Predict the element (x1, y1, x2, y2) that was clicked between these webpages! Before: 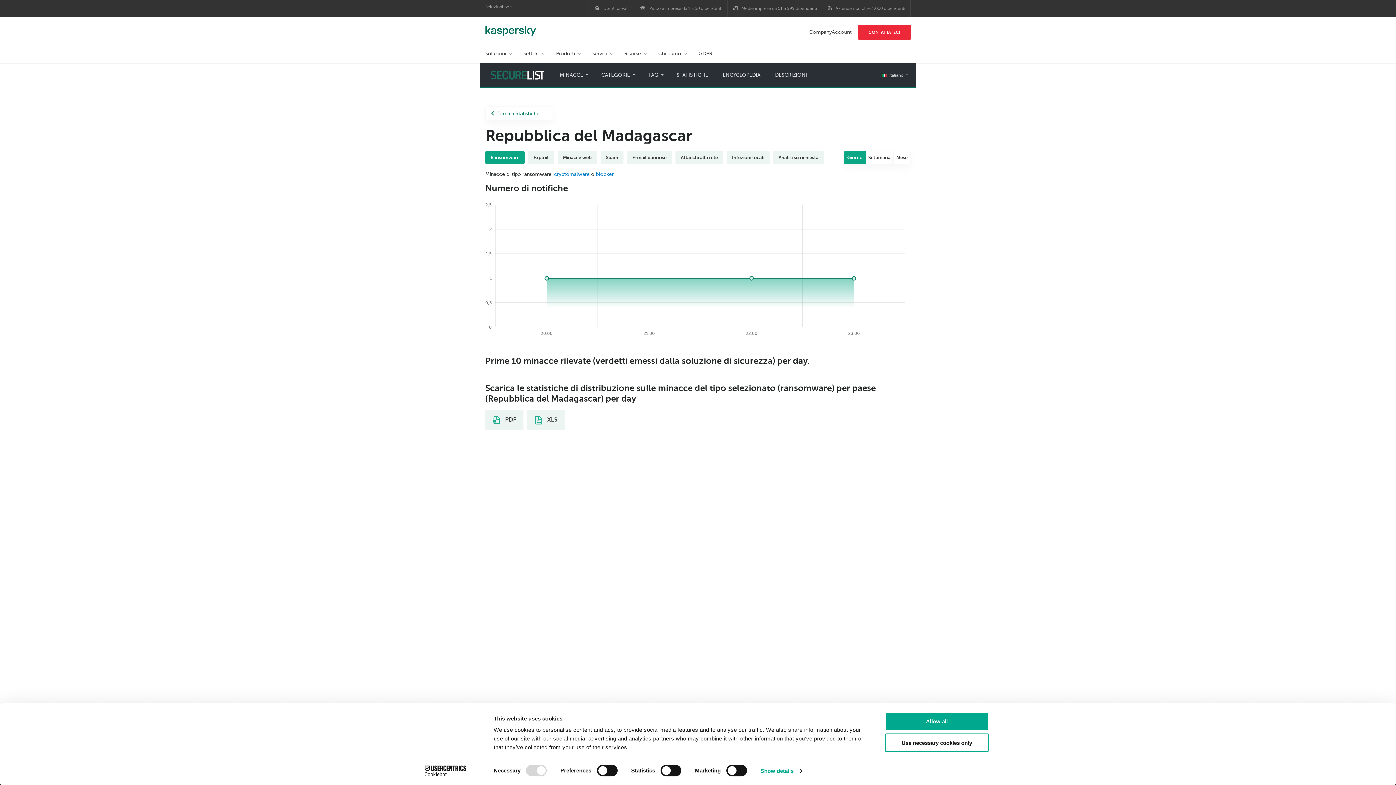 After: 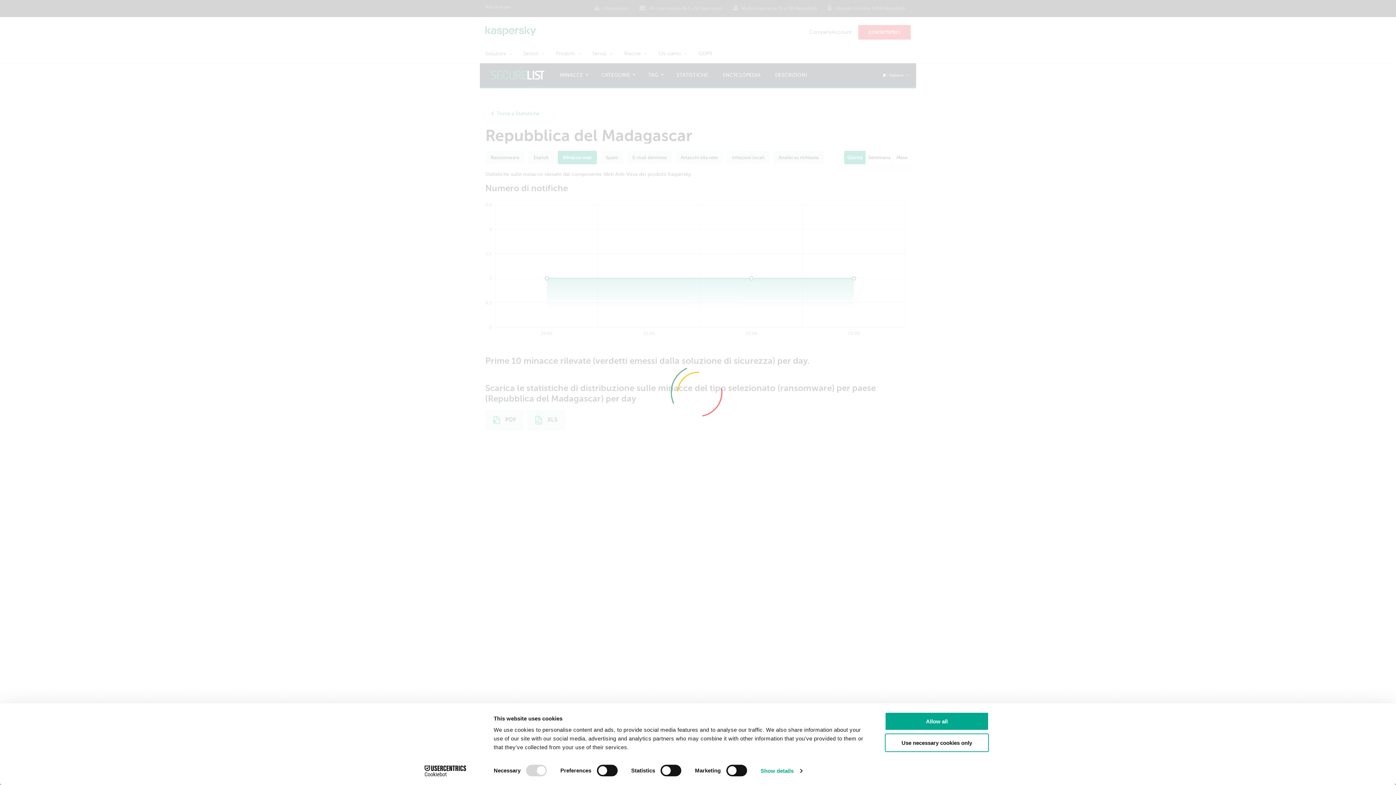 Action: label: Minacce web bbox: (557, 150, 597, 164)